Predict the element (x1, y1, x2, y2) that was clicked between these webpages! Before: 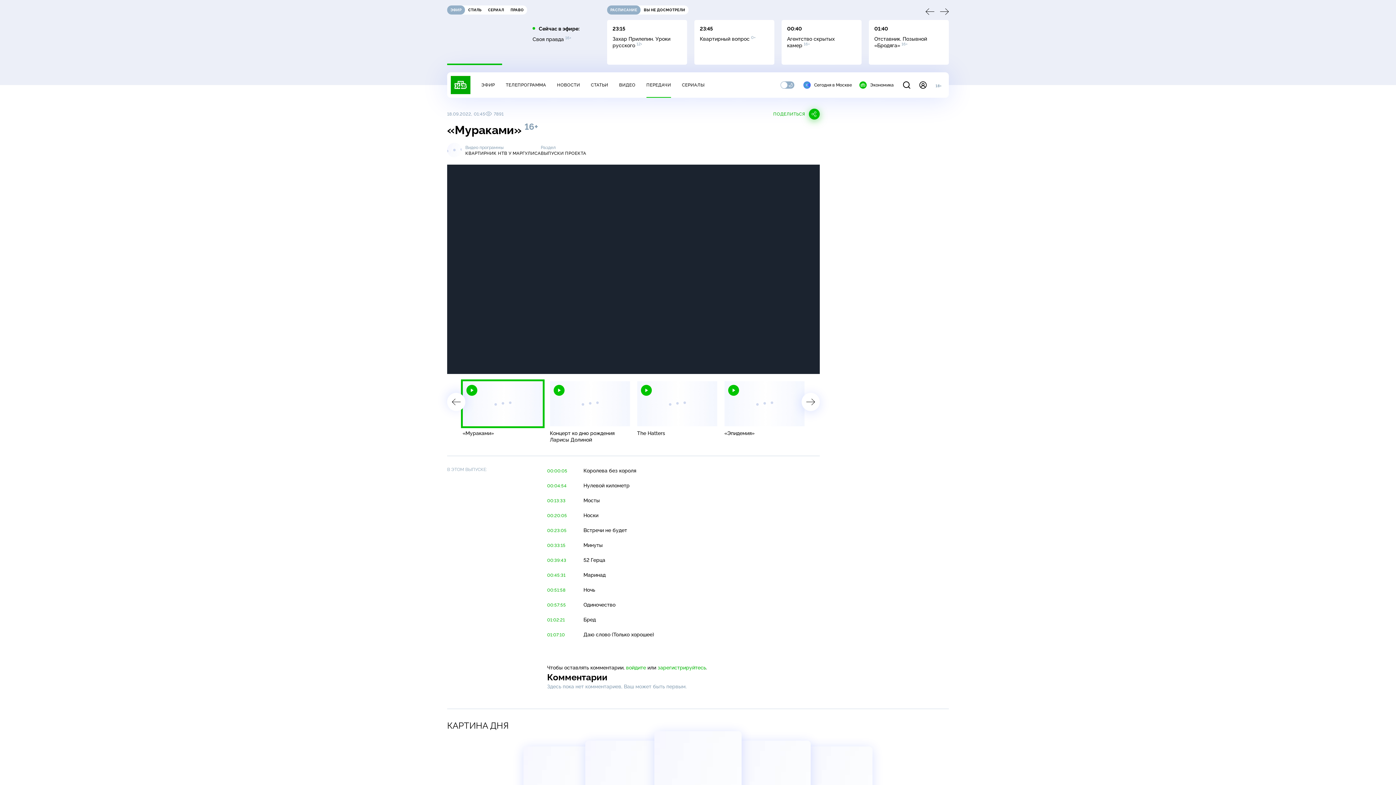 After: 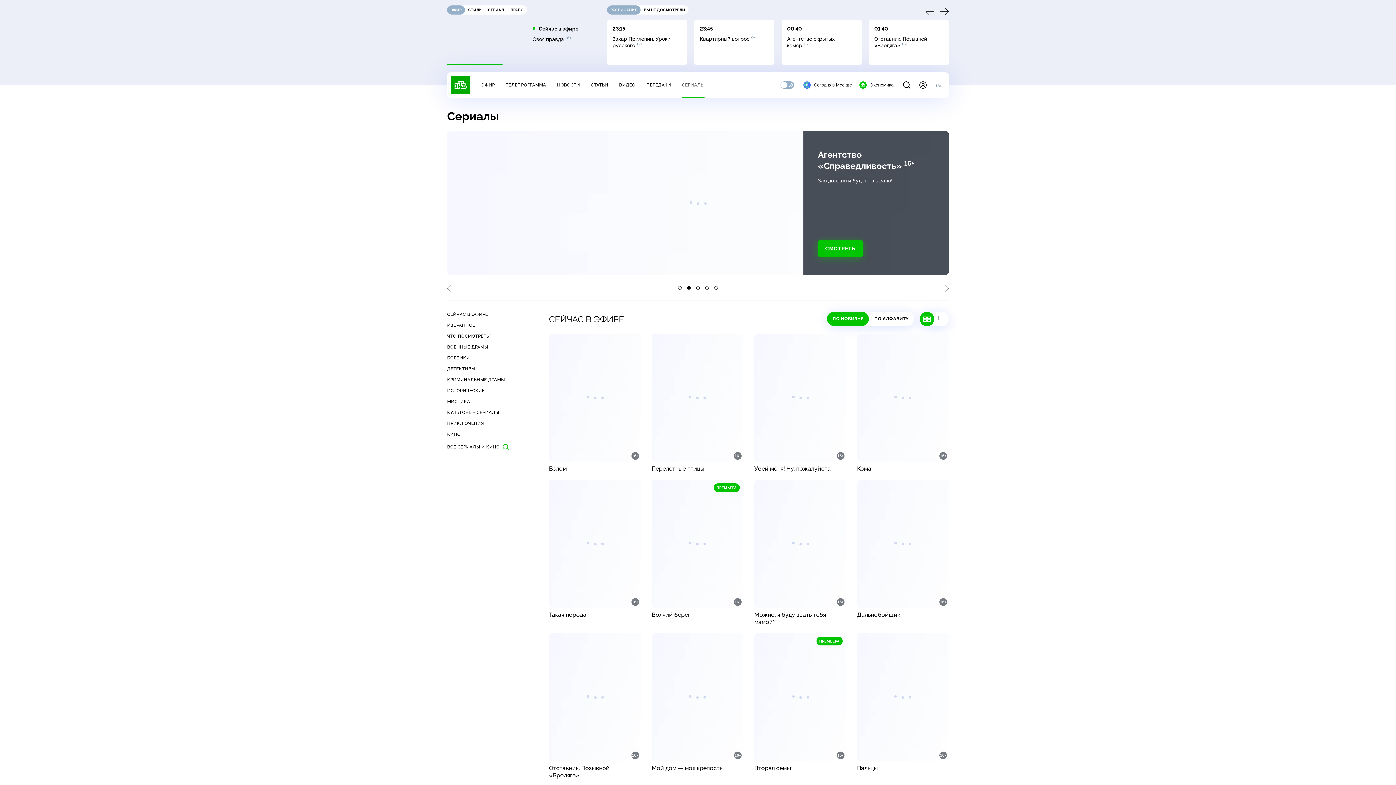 Action: label: СЕРИАЛЫ bbox: (682, 82, 704, 87)